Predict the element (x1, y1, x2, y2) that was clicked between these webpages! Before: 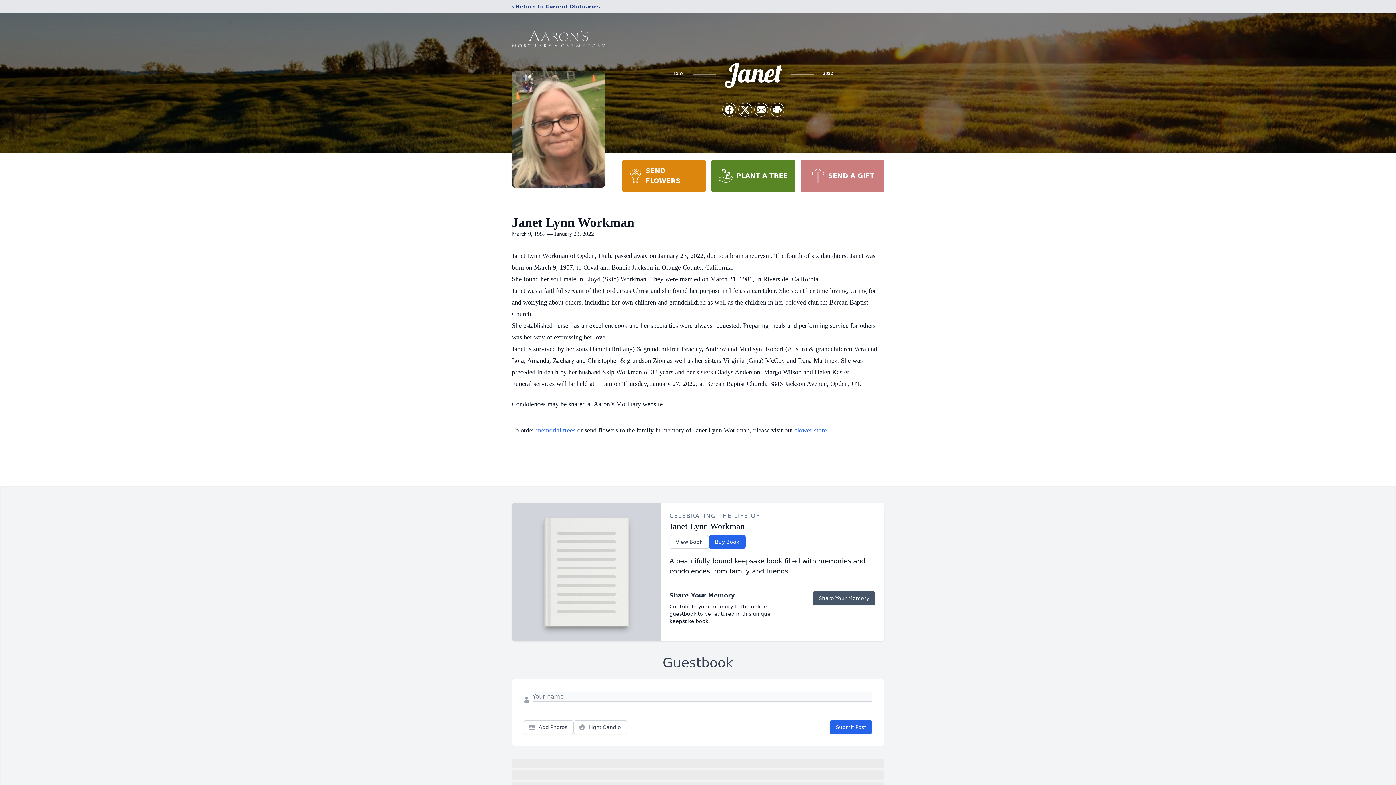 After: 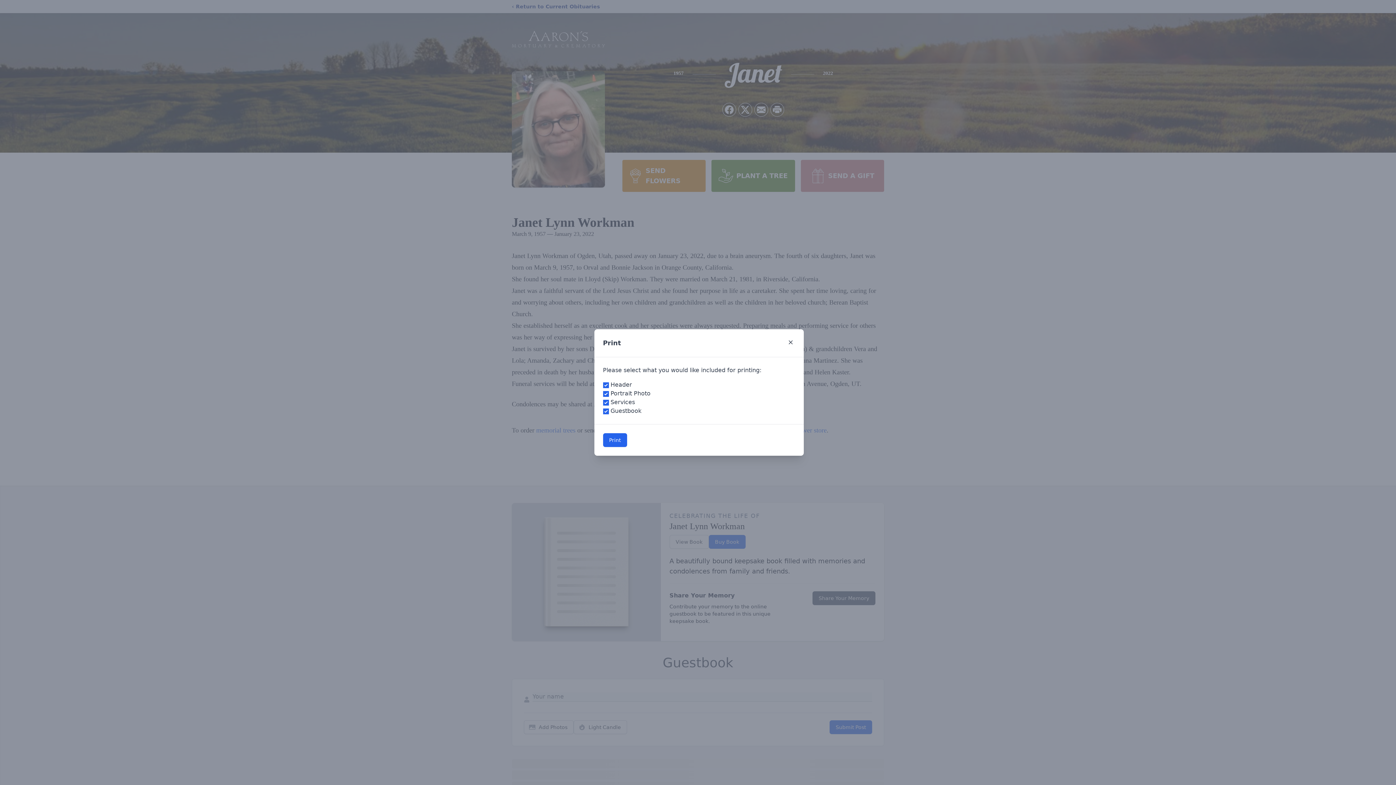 Action: bbox: (770, 103, 784, 116) label: Print Obituary